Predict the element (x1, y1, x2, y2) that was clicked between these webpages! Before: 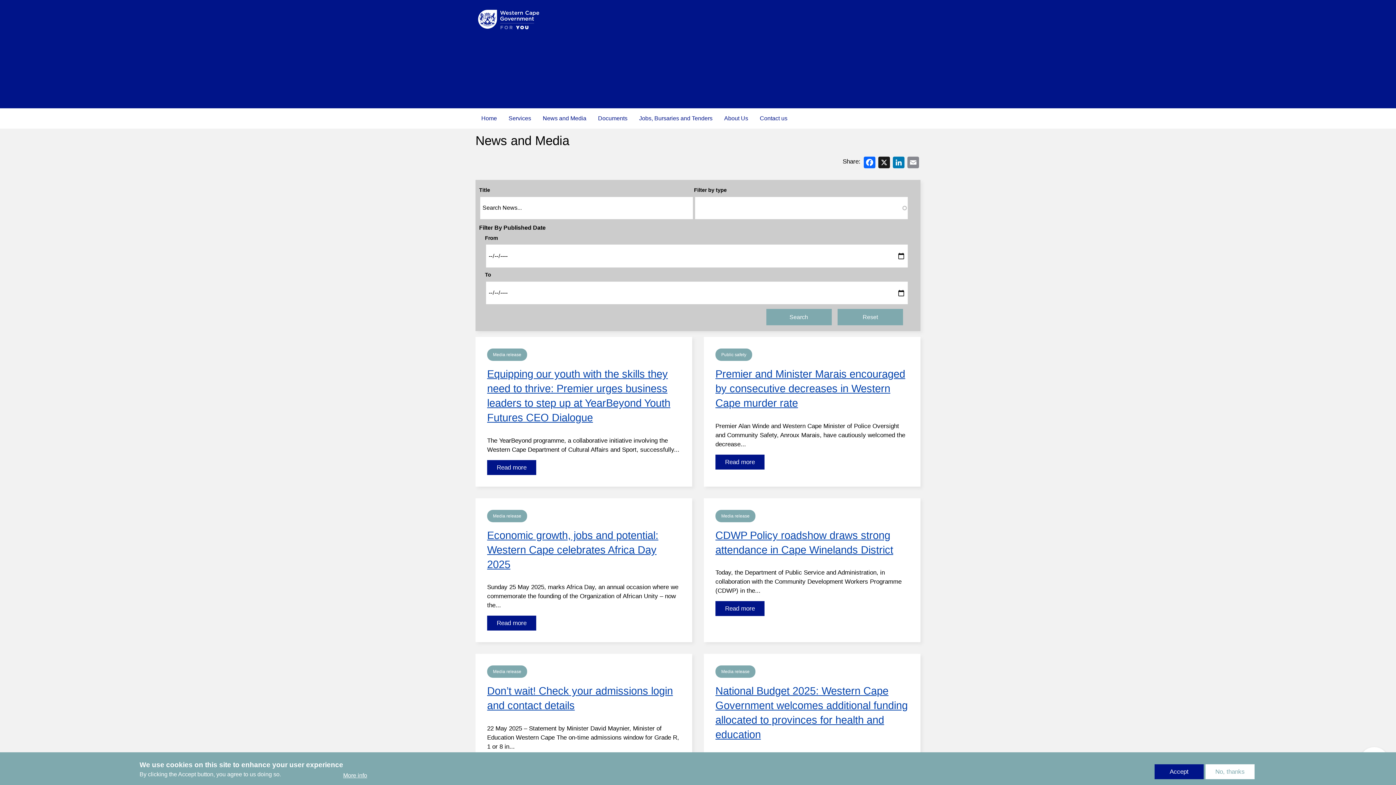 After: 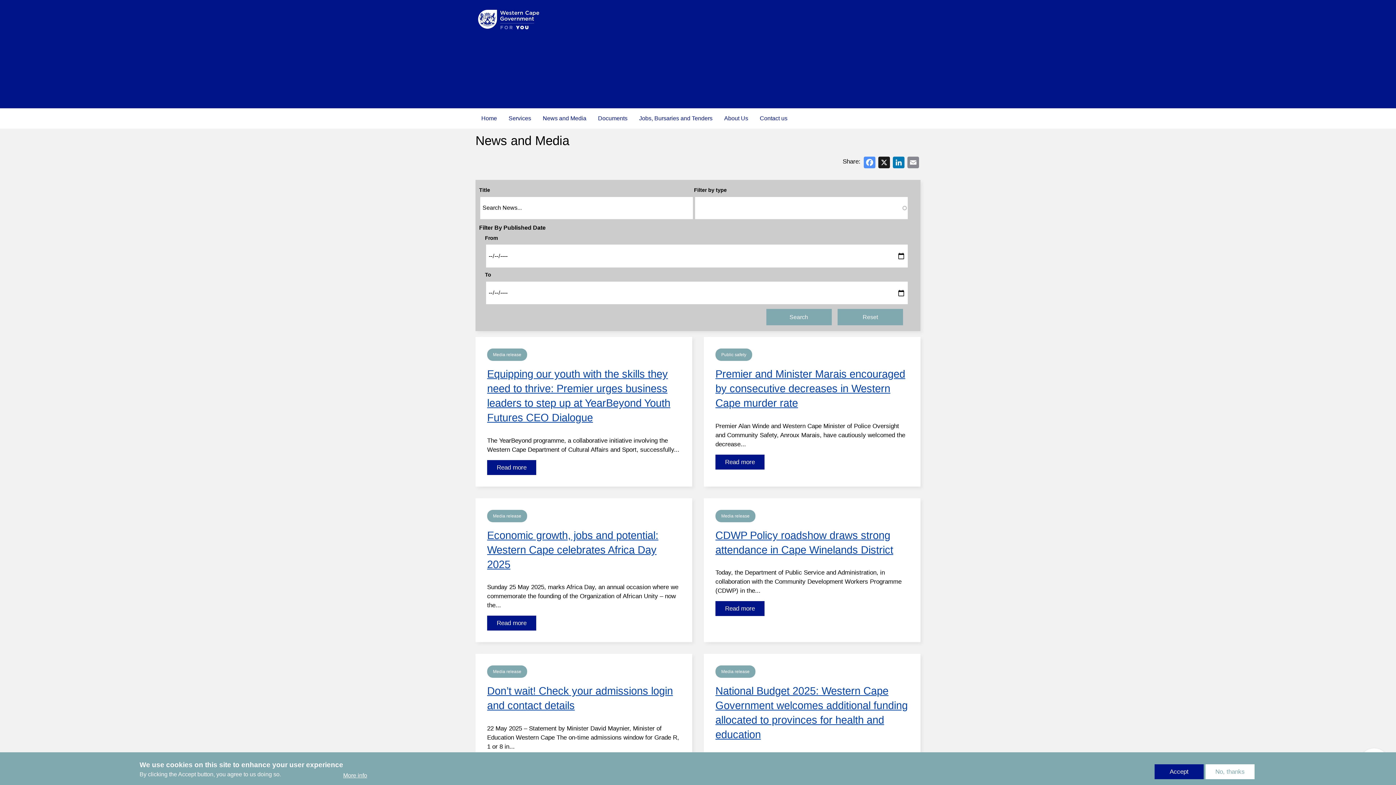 Action: label: Facebook bbox: (862, 155, 877, 168)